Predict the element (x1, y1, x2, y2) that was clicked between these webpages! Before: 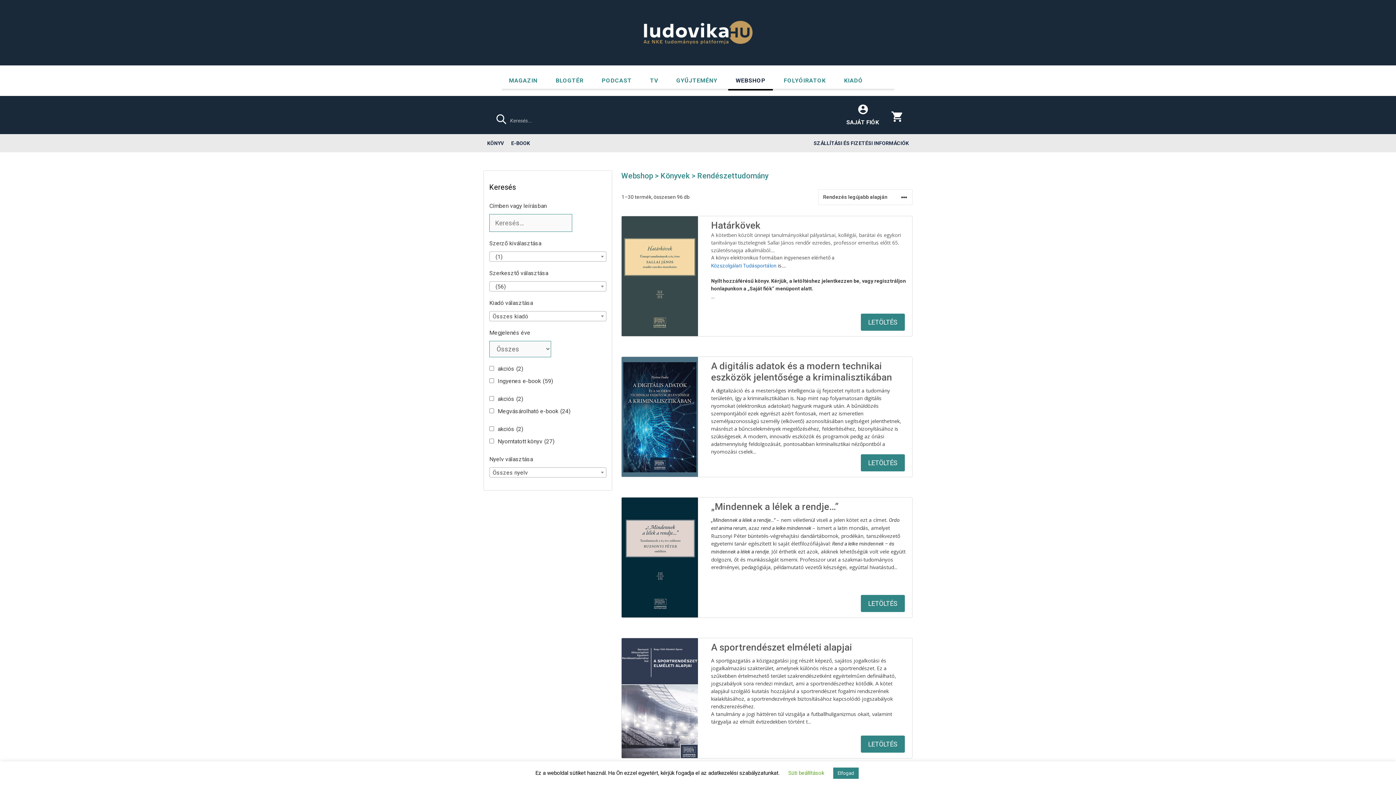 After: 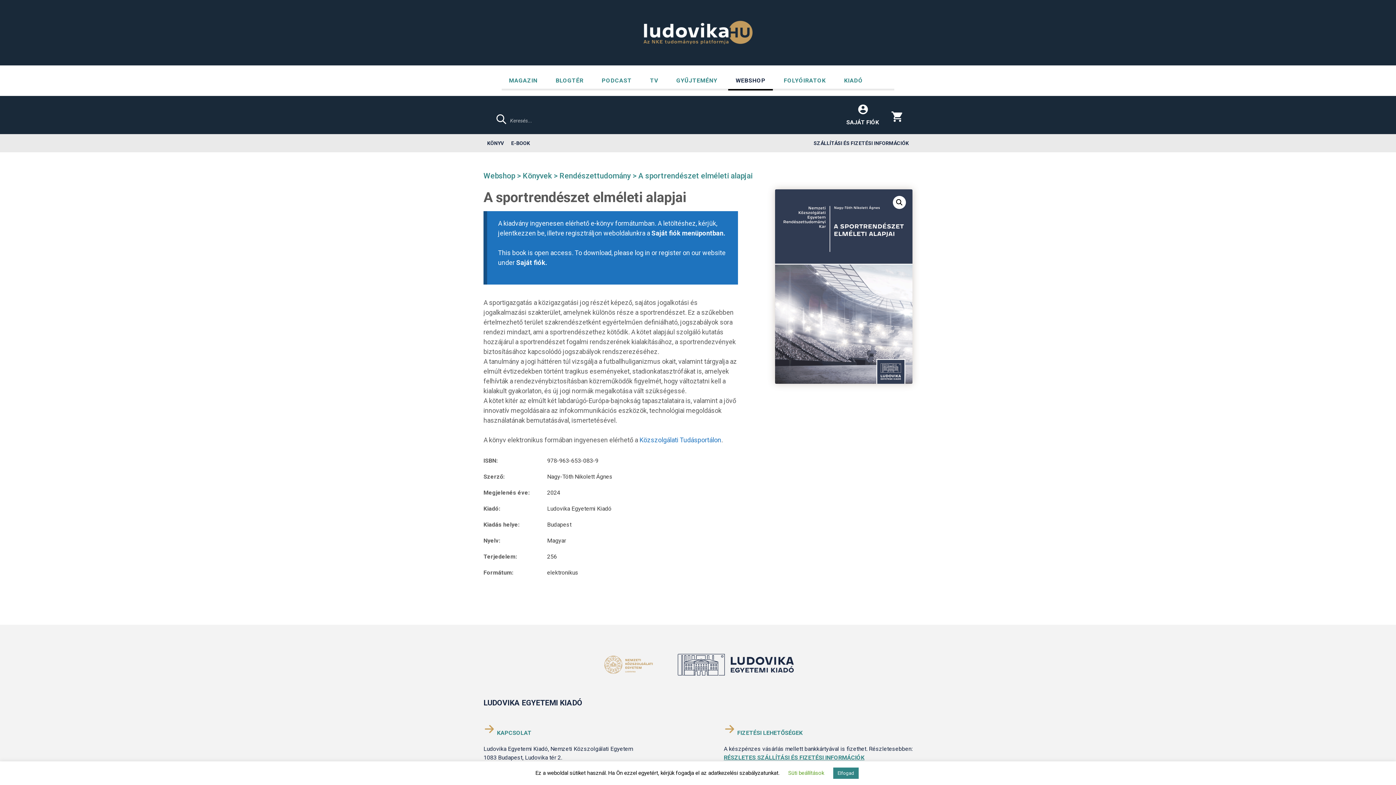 Action: label: “A sportrendészet elméleti alapjai” termékről több információ bbox: (861, 736, 905, 753)